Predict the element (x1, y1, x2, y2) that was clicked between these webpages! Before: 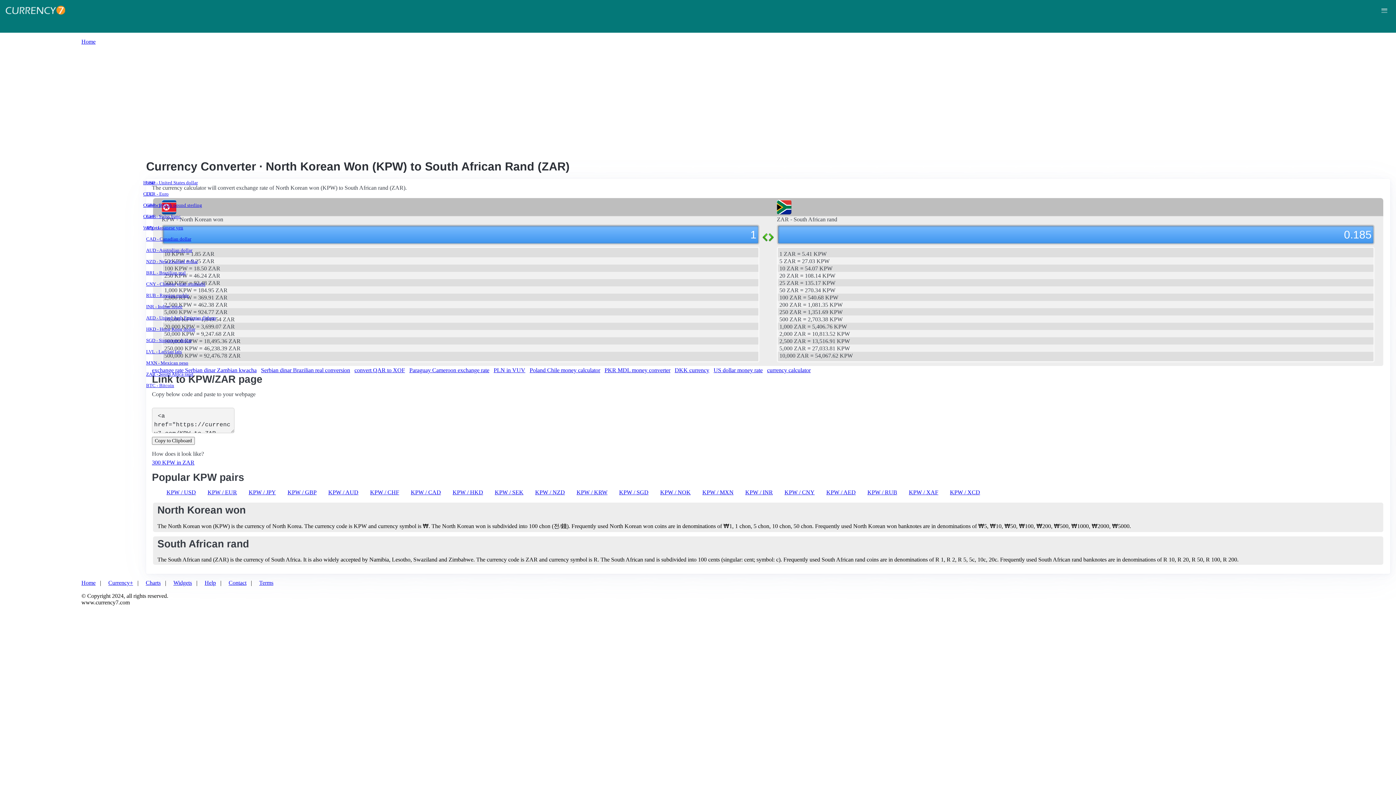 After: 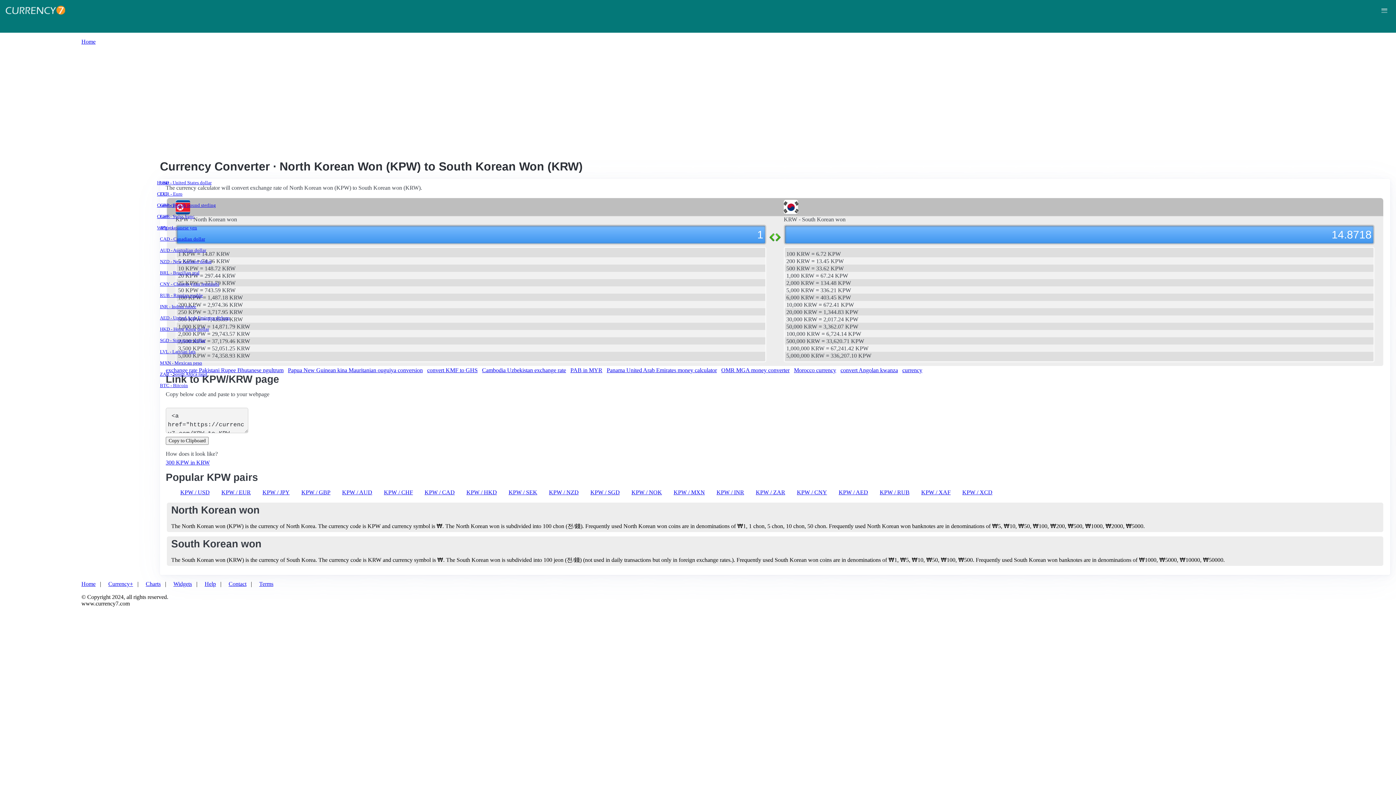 Action: label: KPW / KRW bbox: (576, 489, 607, 495)